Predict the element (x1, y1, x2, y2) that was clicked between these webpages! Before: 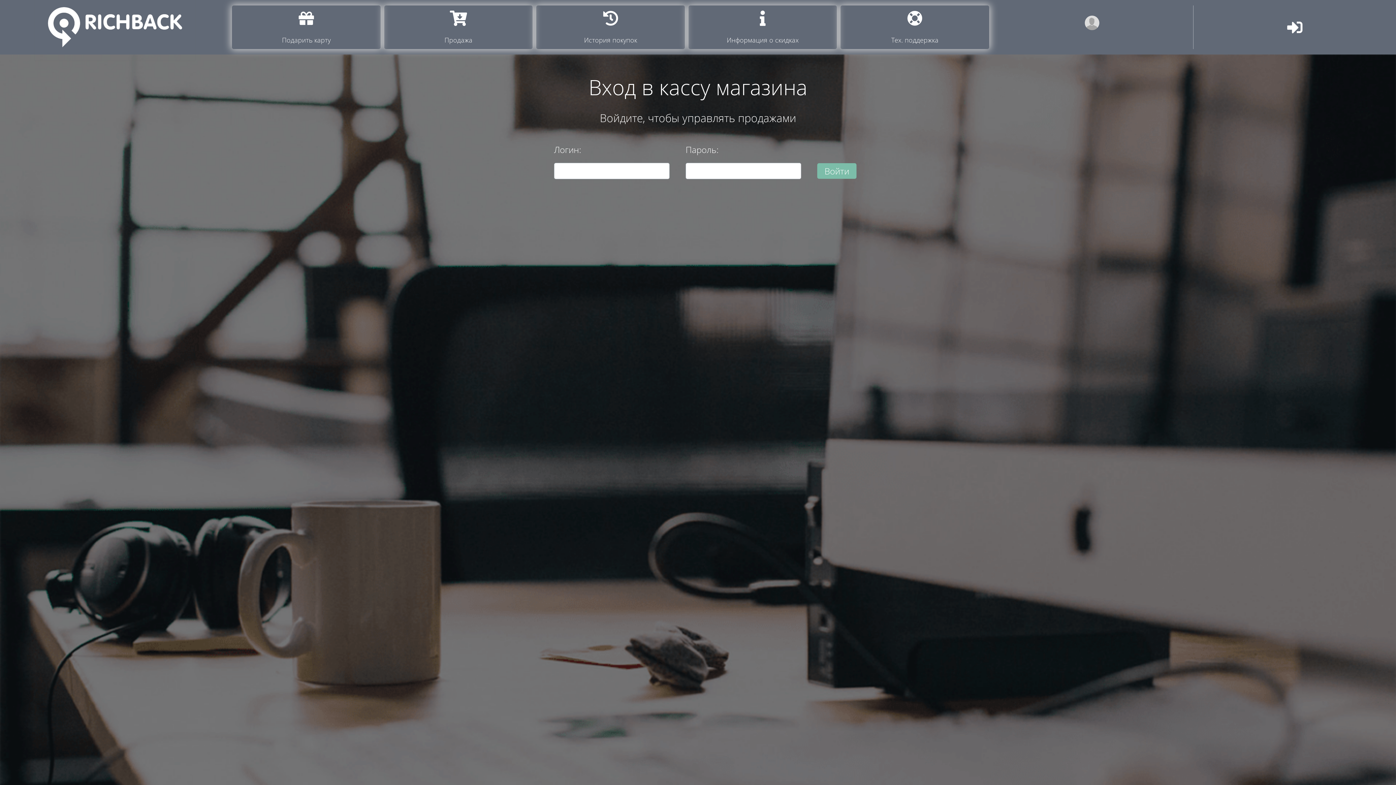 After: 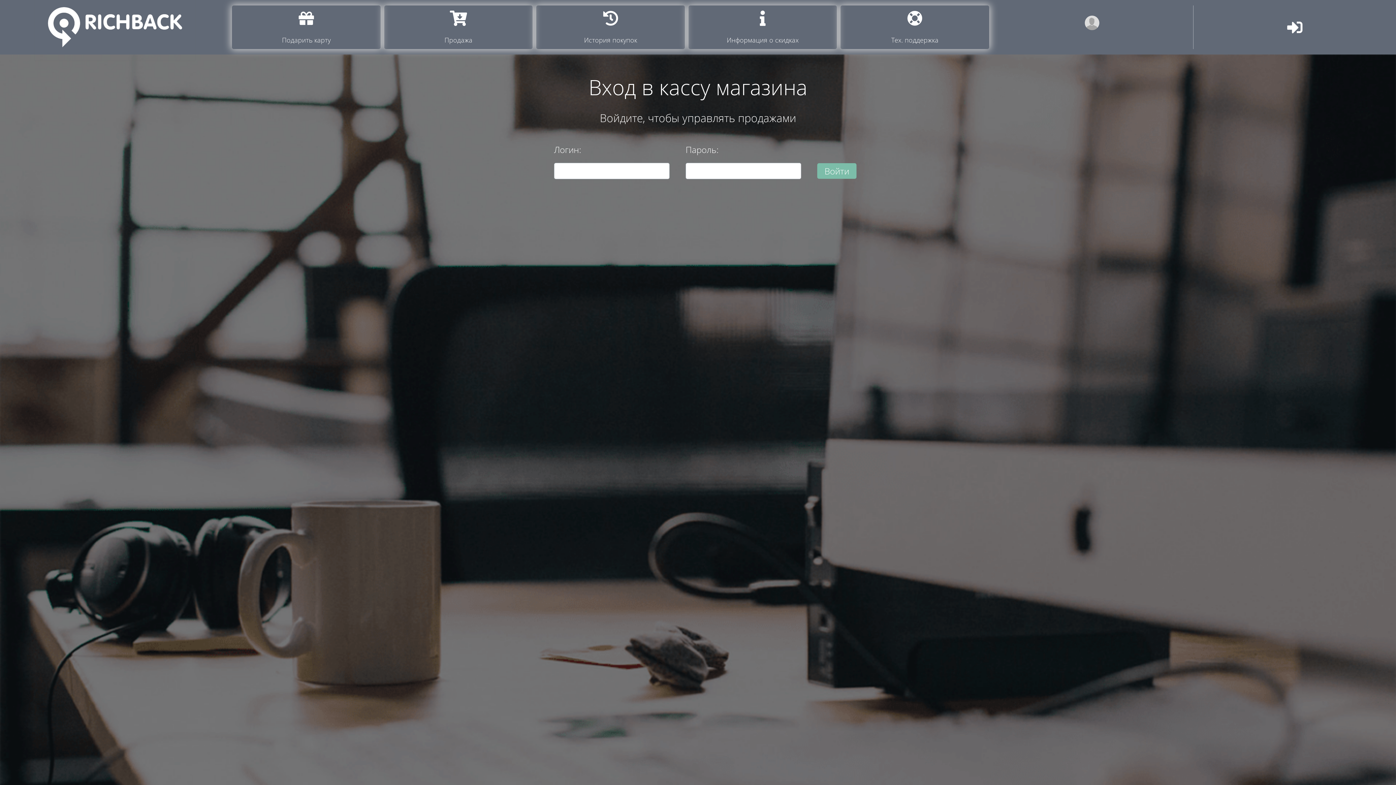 Action: bbox: (232, 5, 380, 49) label: Подарить карту